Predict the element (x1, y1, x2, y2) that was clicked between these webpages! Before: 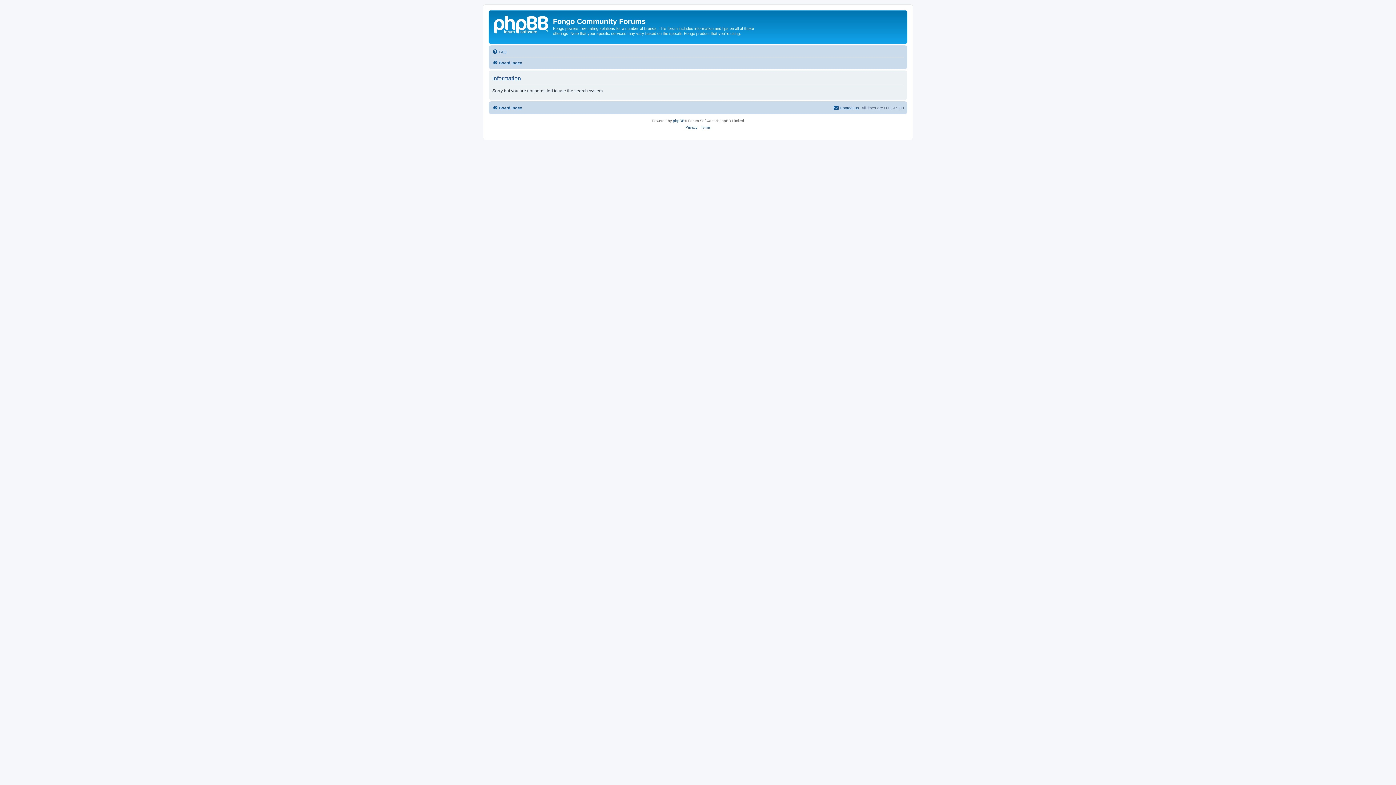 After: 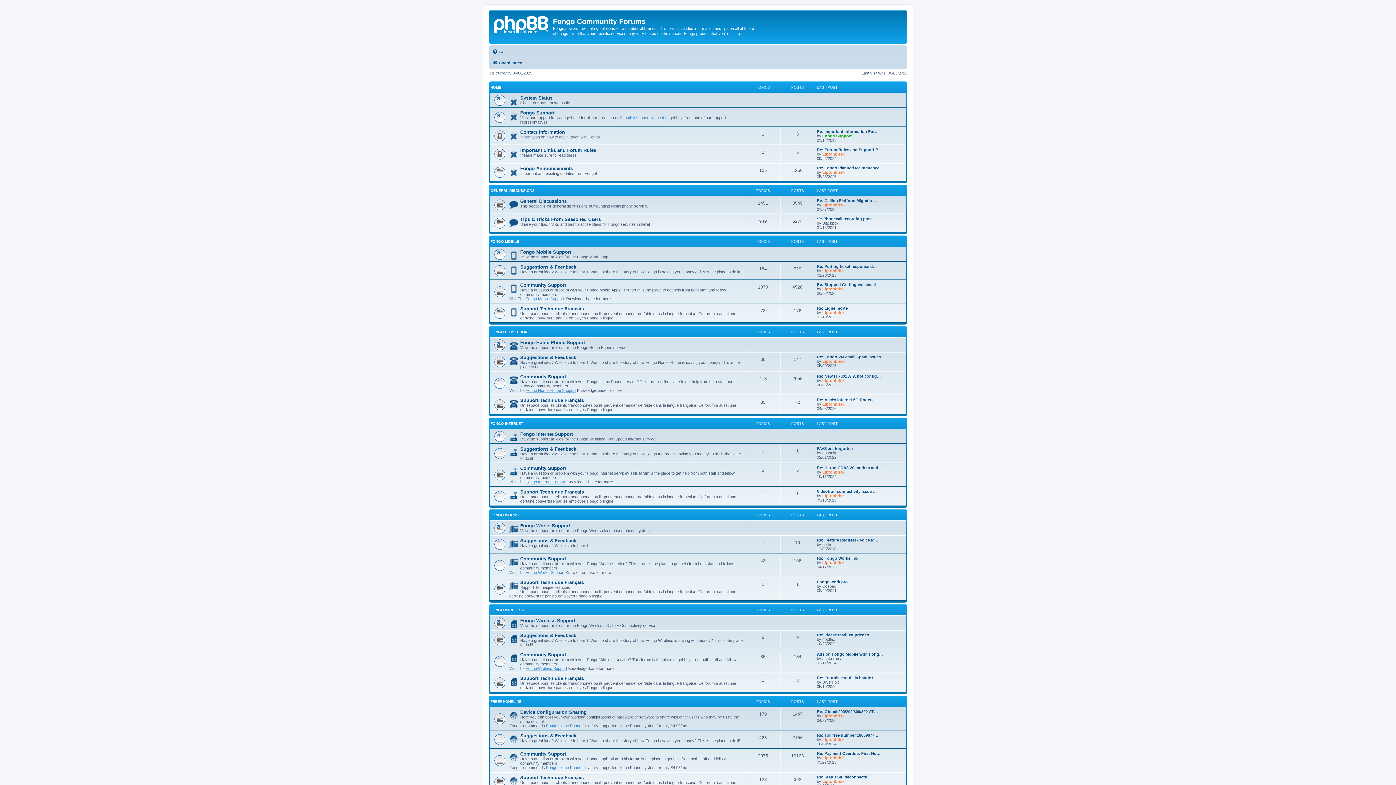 Action: label: Board index bbox: (492, 103, 522, 112)